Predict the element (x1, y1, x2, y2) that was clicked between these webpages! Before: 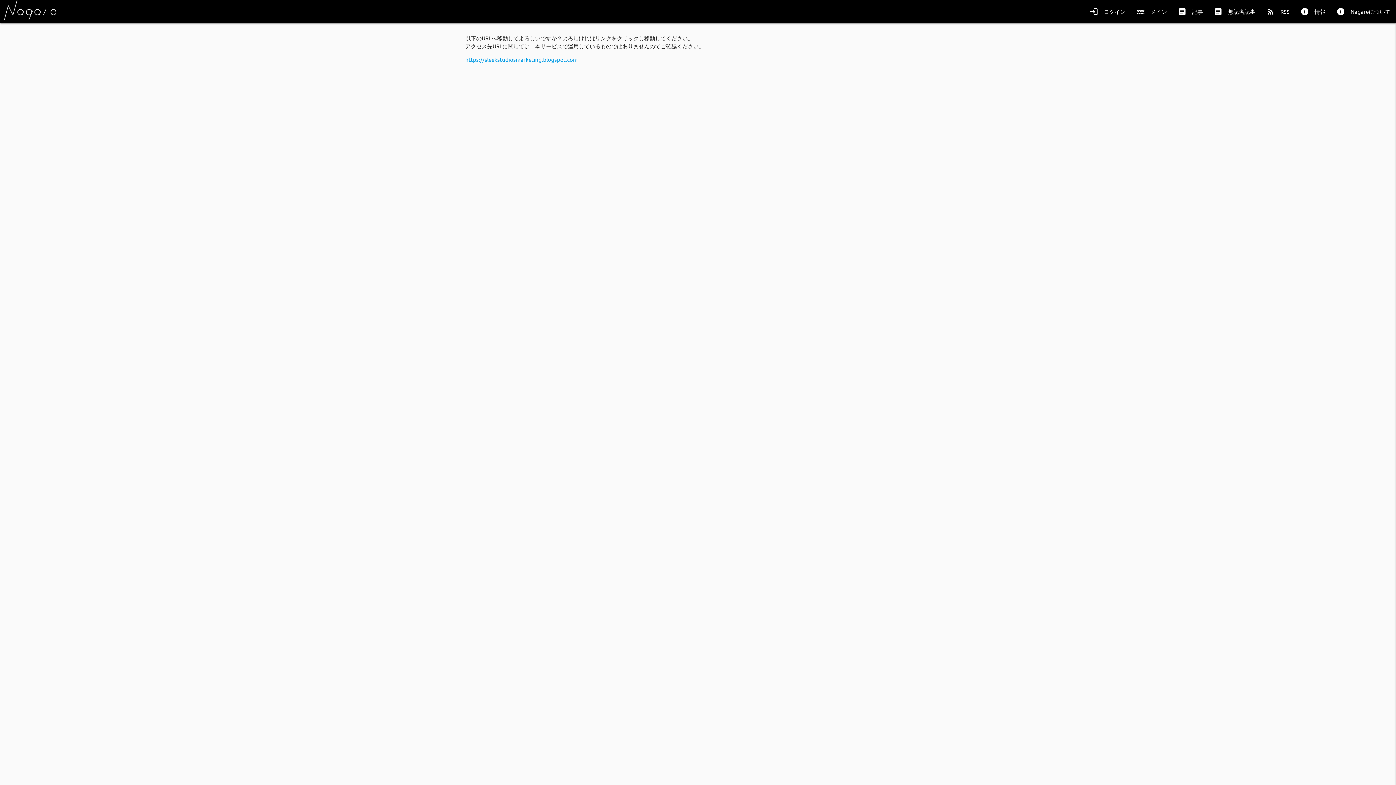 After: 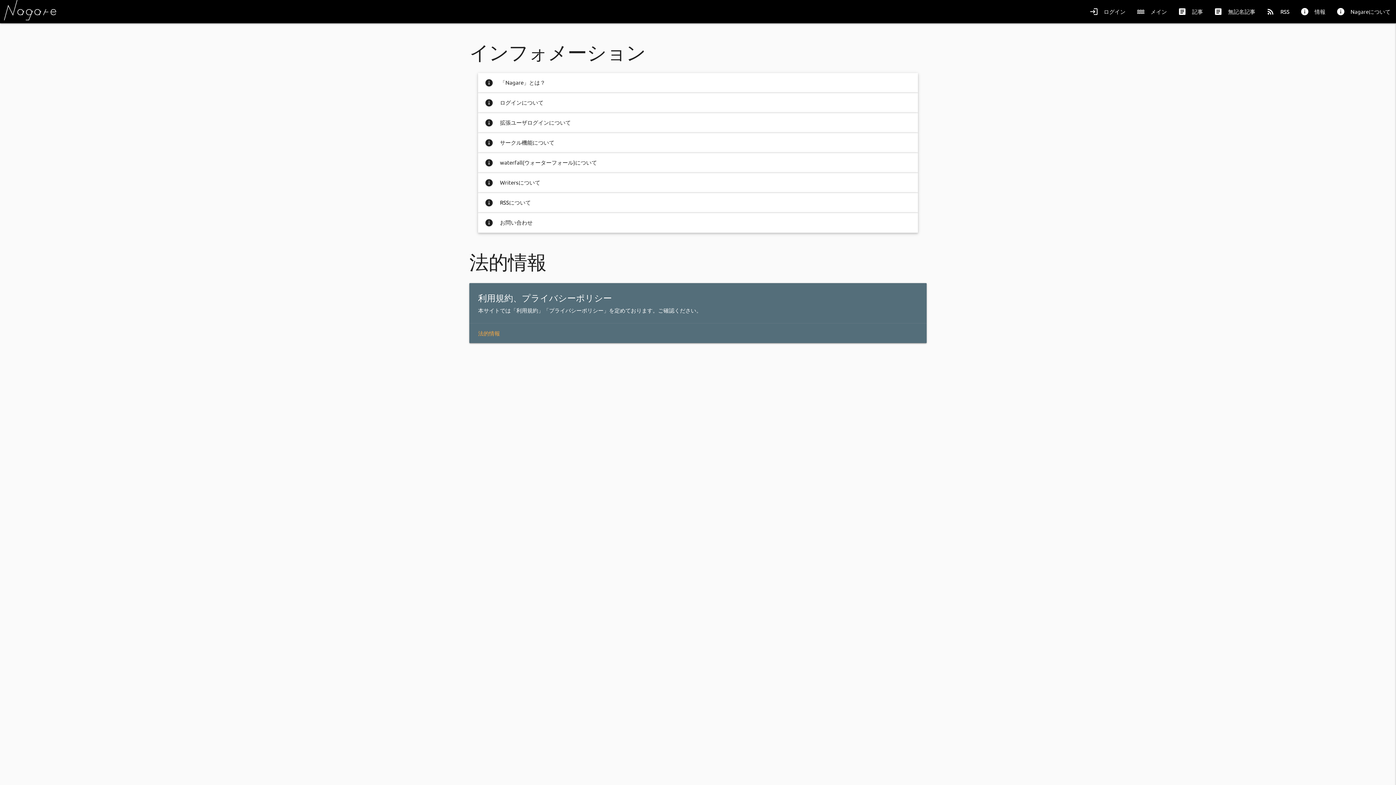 Action: bbox: (1295, 0, 1331, 23) label: info
情報